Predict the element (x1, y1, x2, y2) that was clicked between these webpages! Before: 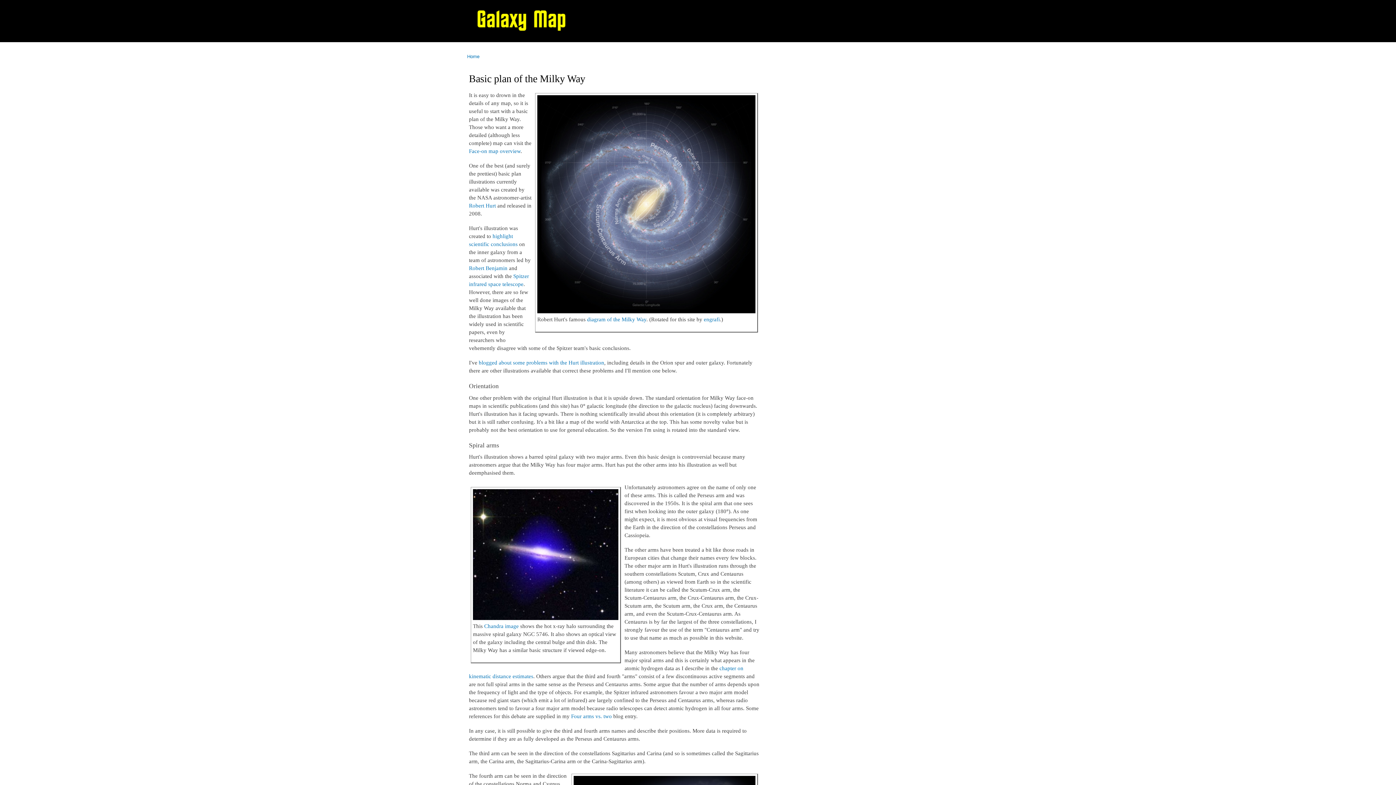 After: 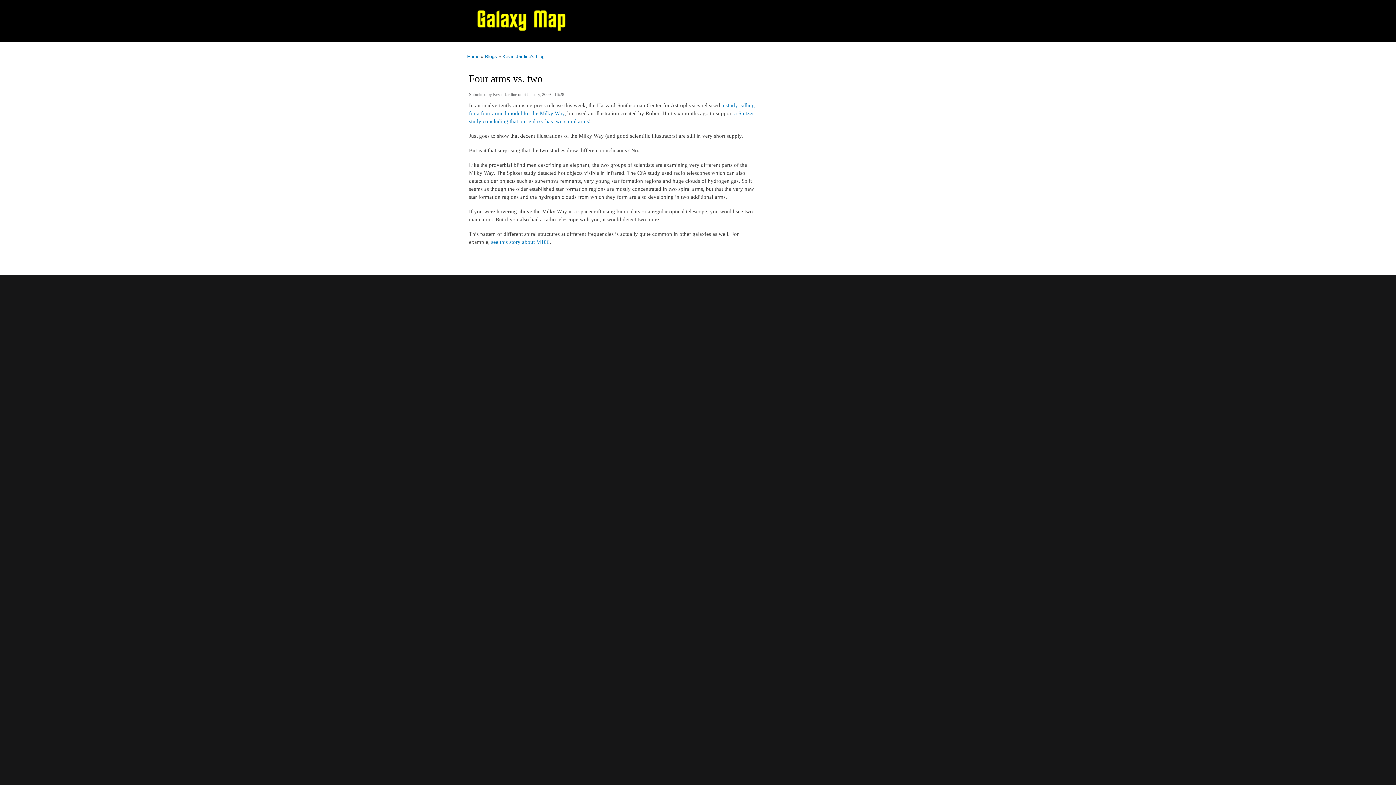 Action: label: Four arms vs. two bbox: (571, 713, 612, 719)